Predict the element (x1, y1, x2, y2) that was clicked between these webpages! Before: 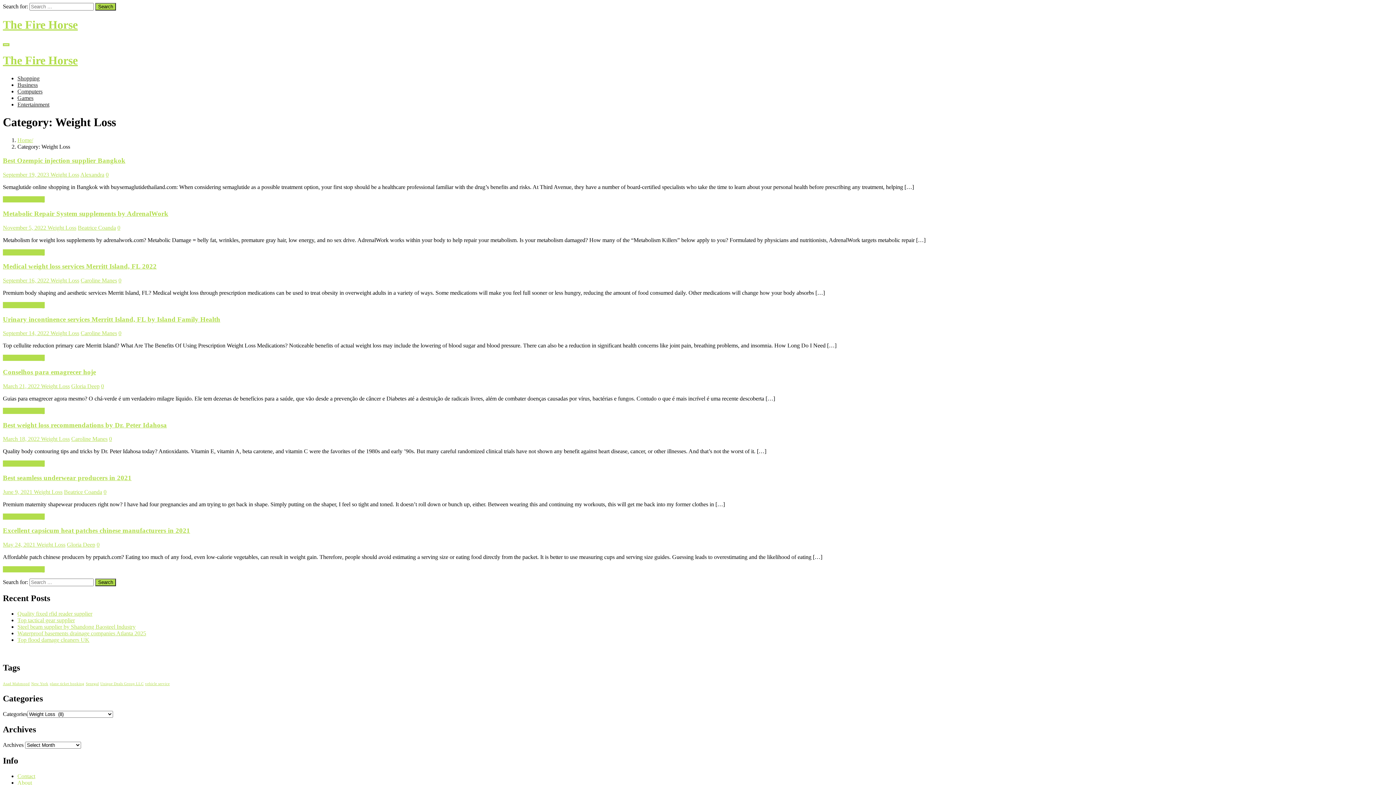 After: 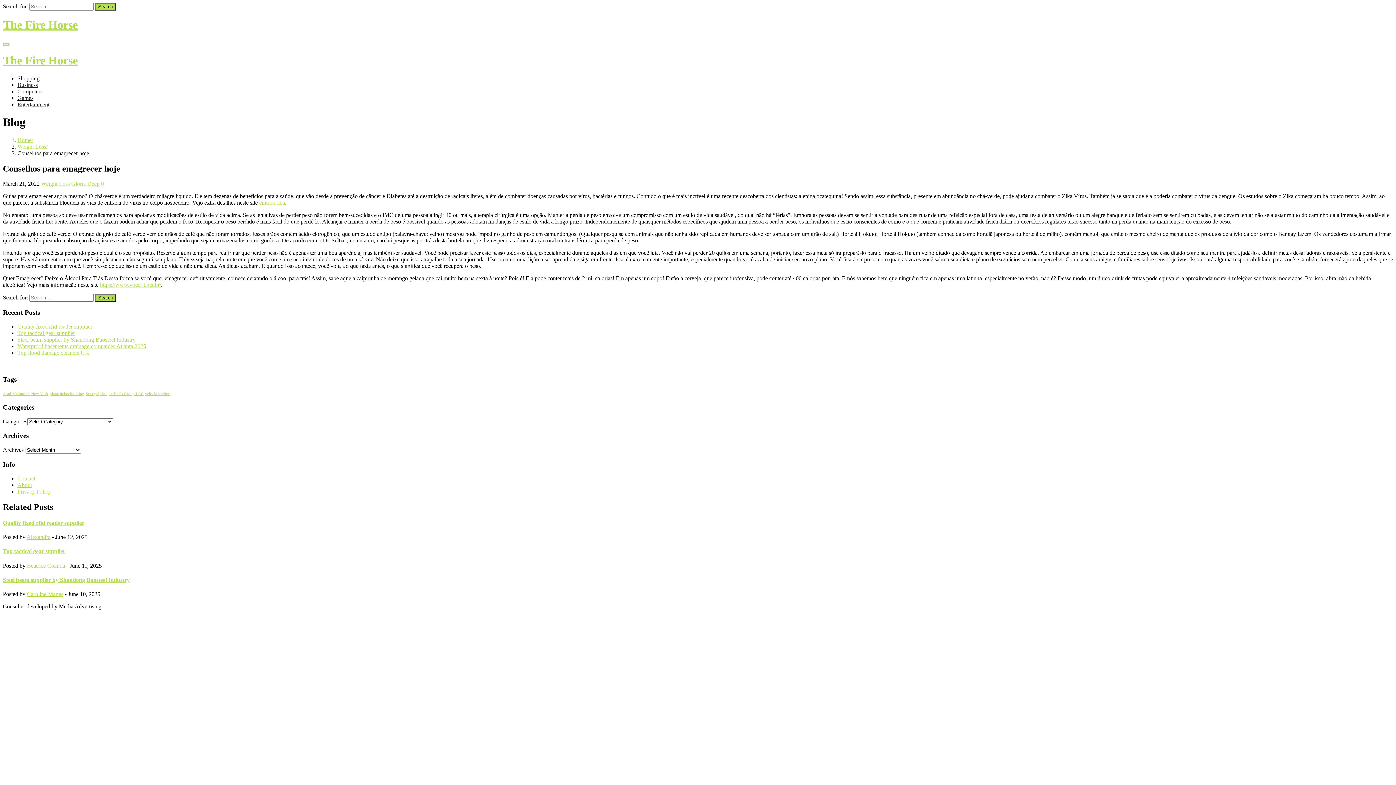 Action: label: March 21, 2022  bbox: (2, 383, 41, 389)